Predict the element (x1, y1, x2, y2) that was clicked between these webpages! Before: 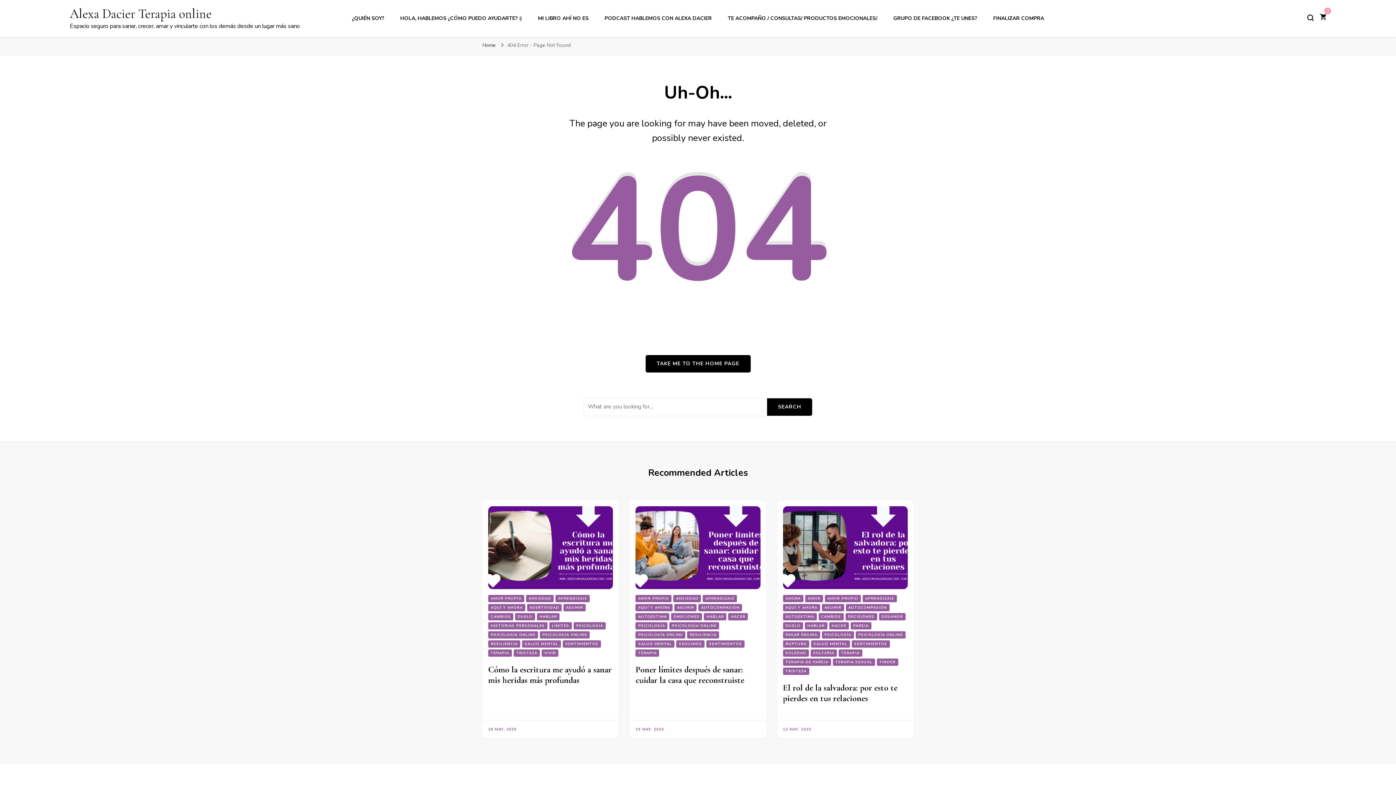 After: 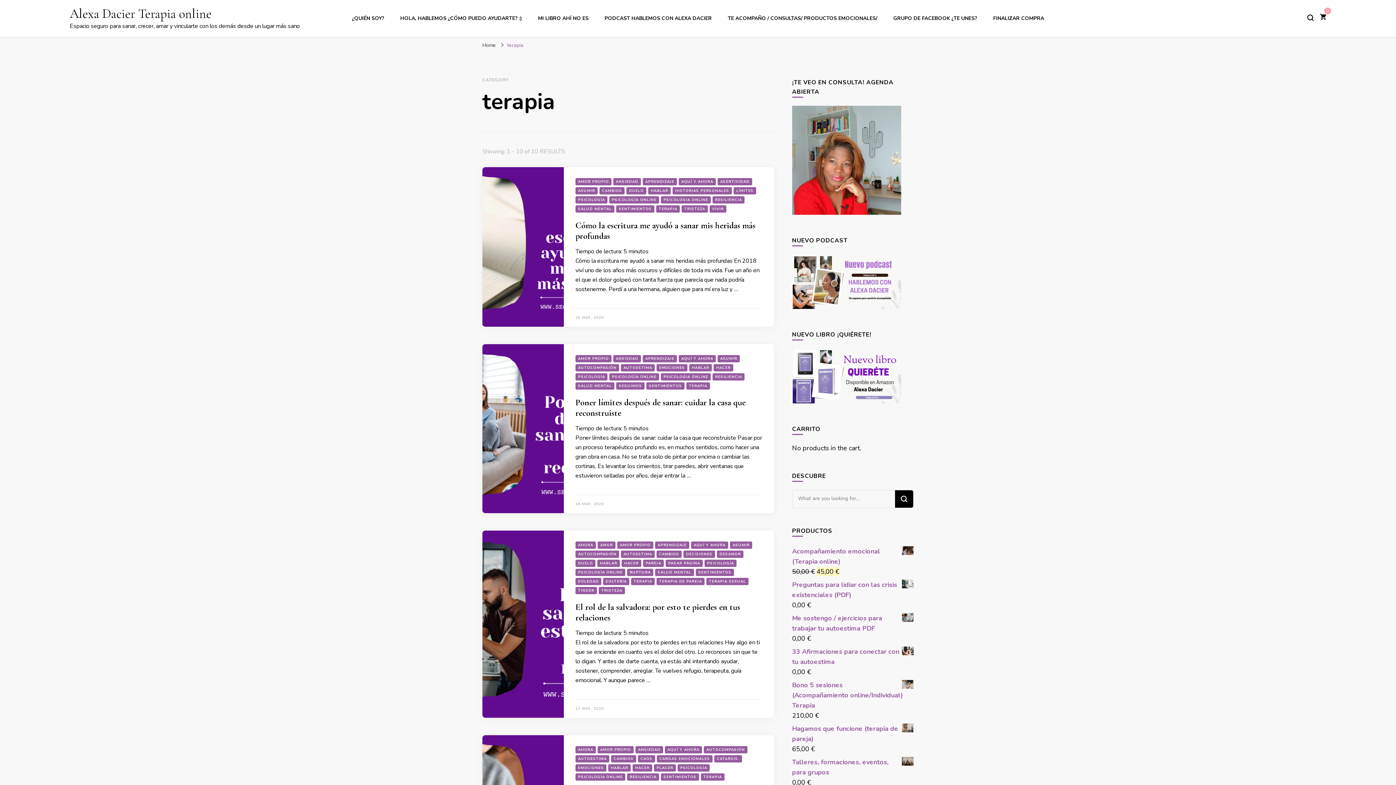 Action: label: TERAPIA bbox: (635, 649, 659, 657)